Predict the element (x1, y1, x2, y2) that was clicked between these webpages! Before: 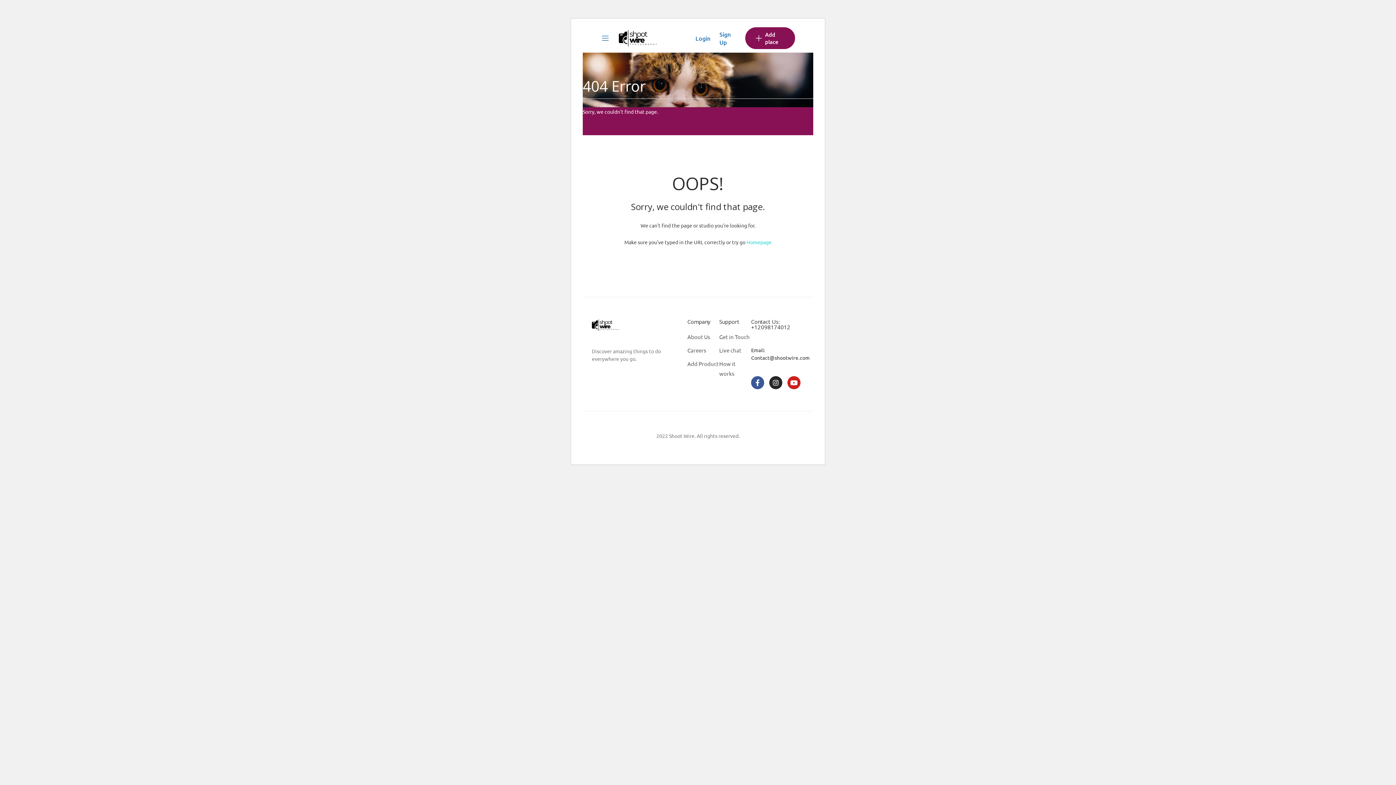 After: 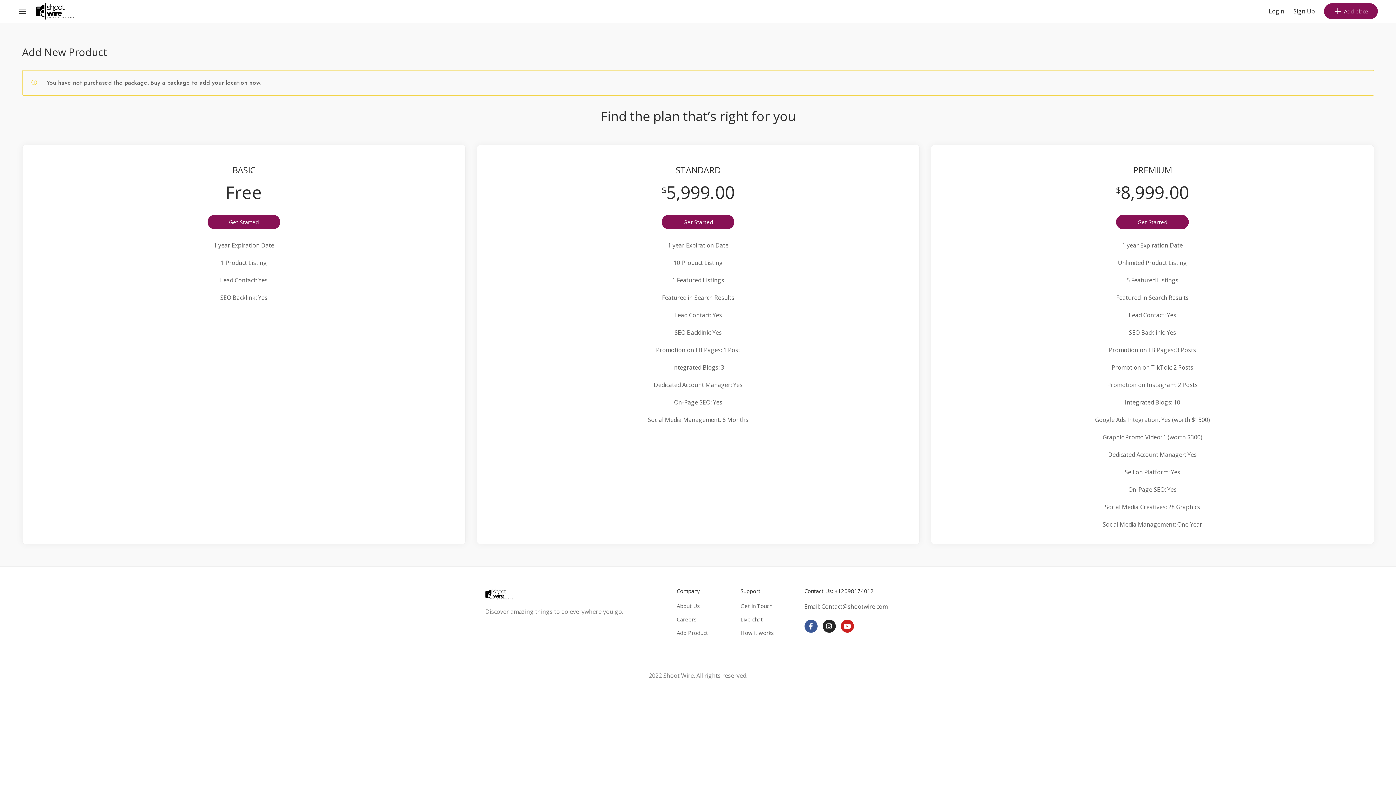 Action: bbox: (687, 358, 719, 368) label: Add Product